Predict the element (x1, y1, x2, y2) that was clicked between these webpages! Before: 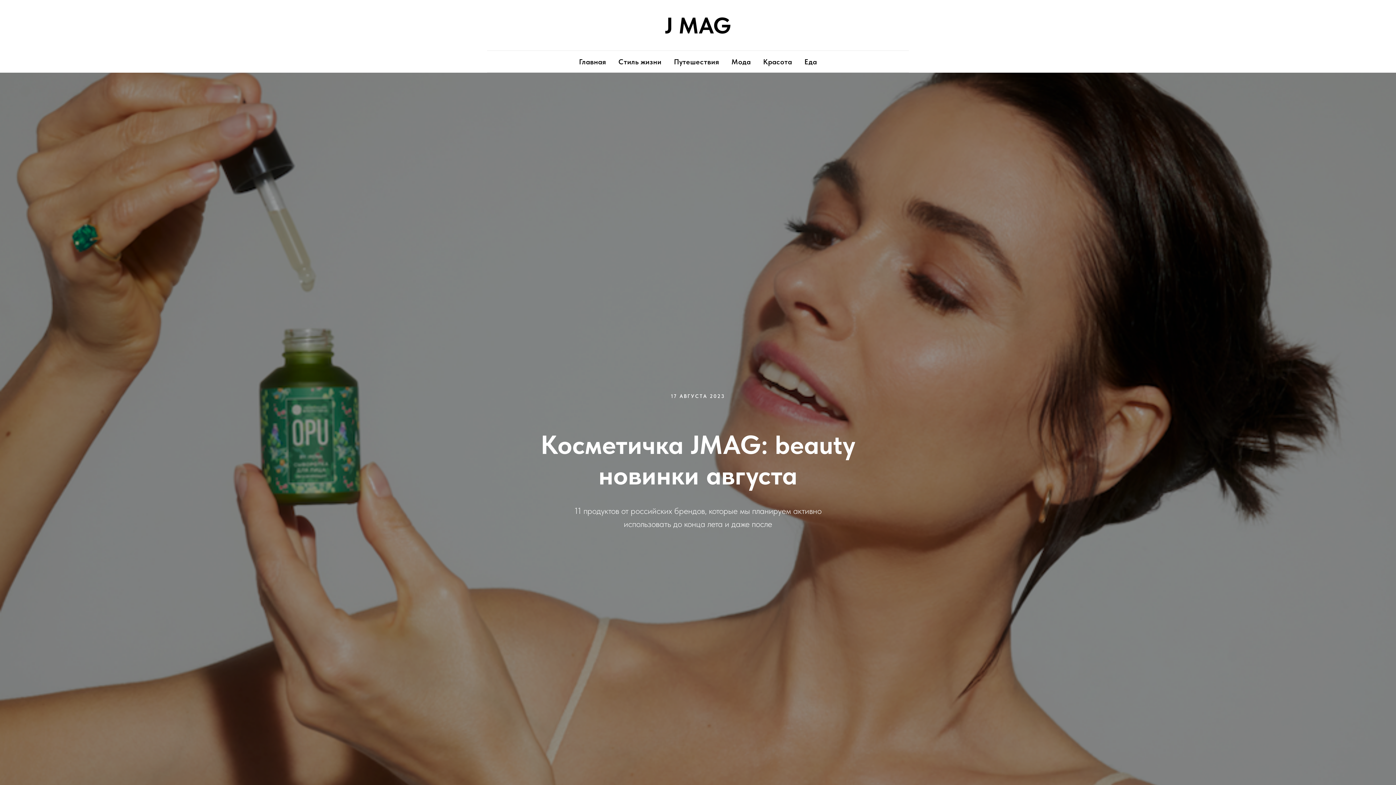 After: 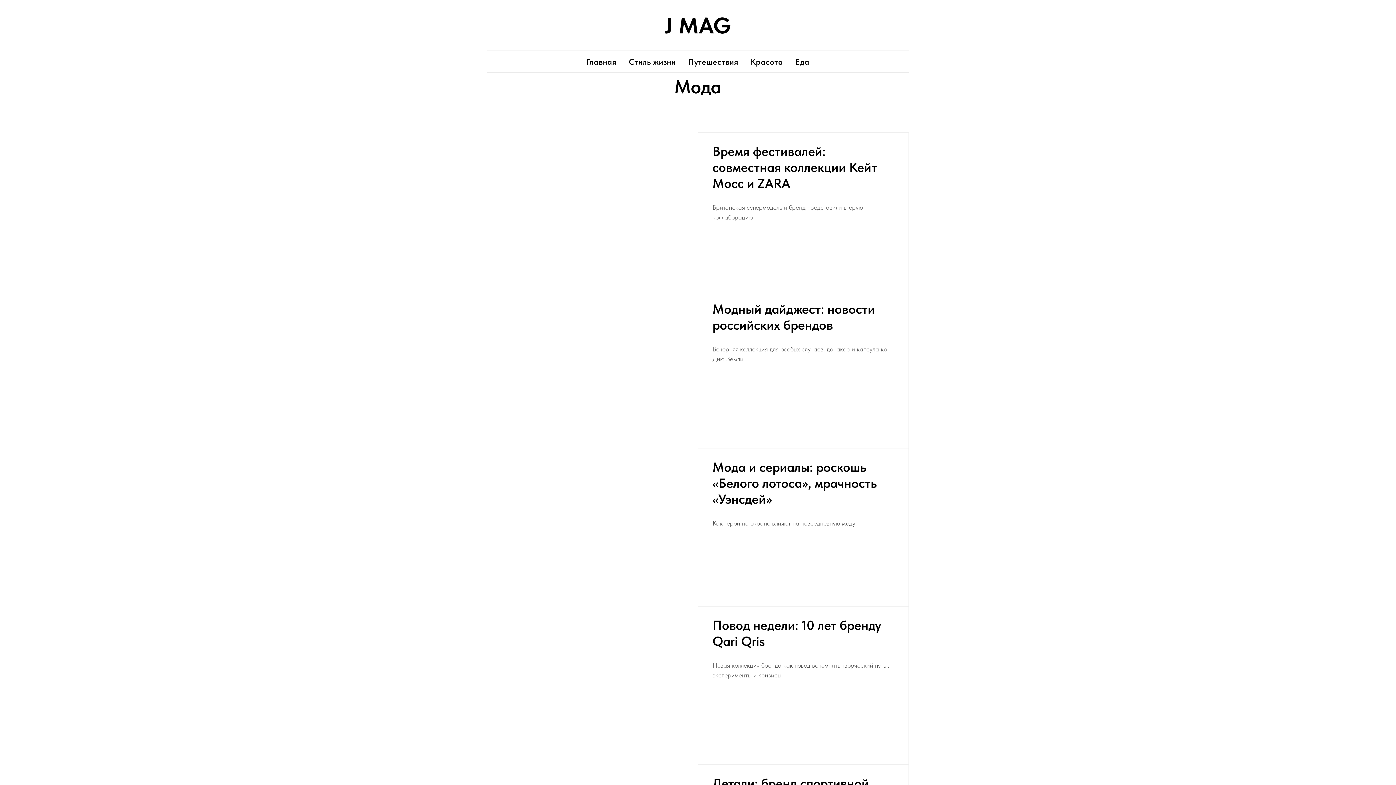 Action: bbox: (731, 57, 751, 66) label: Мода